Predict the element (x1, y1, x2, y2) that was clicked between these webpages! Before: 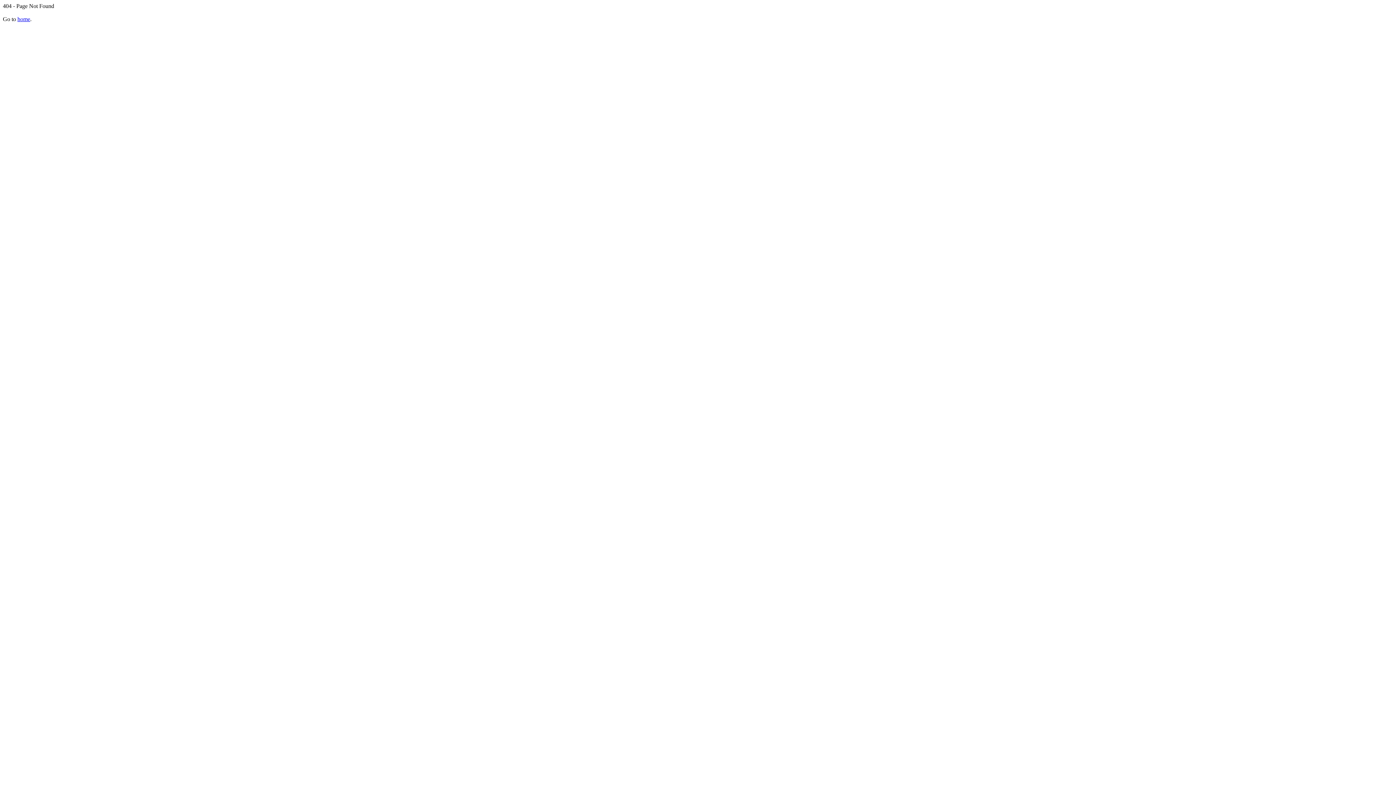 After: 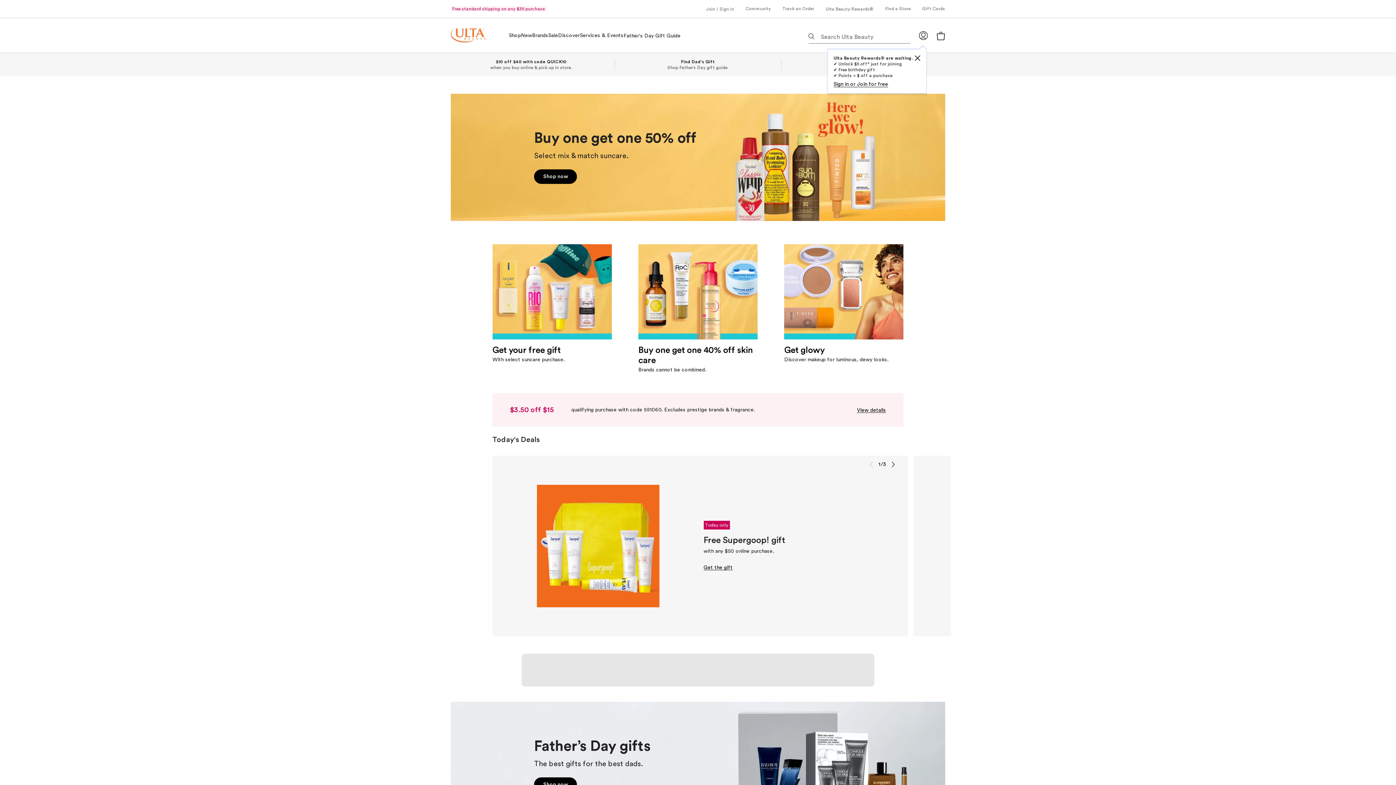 Action: bbox: (17, 16, 30, 22) label: home